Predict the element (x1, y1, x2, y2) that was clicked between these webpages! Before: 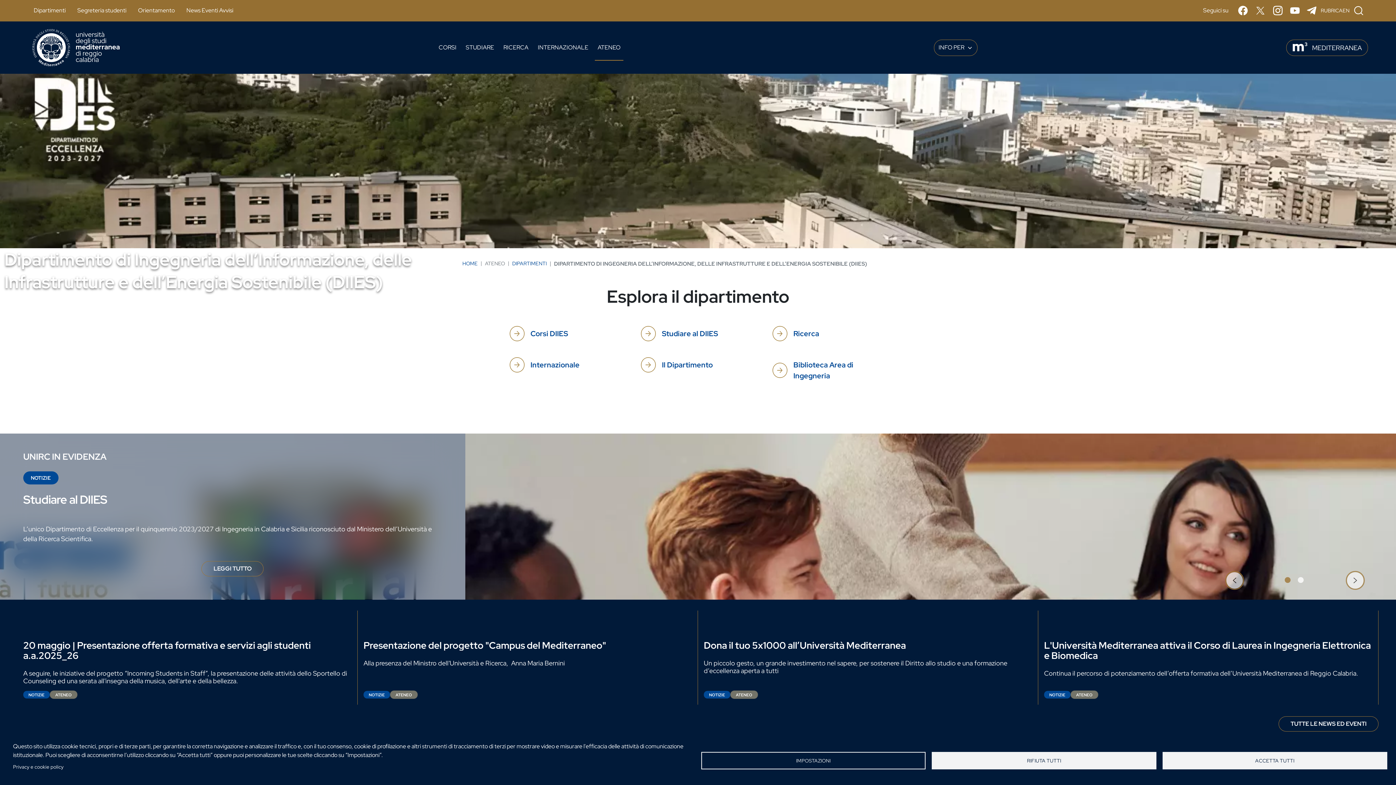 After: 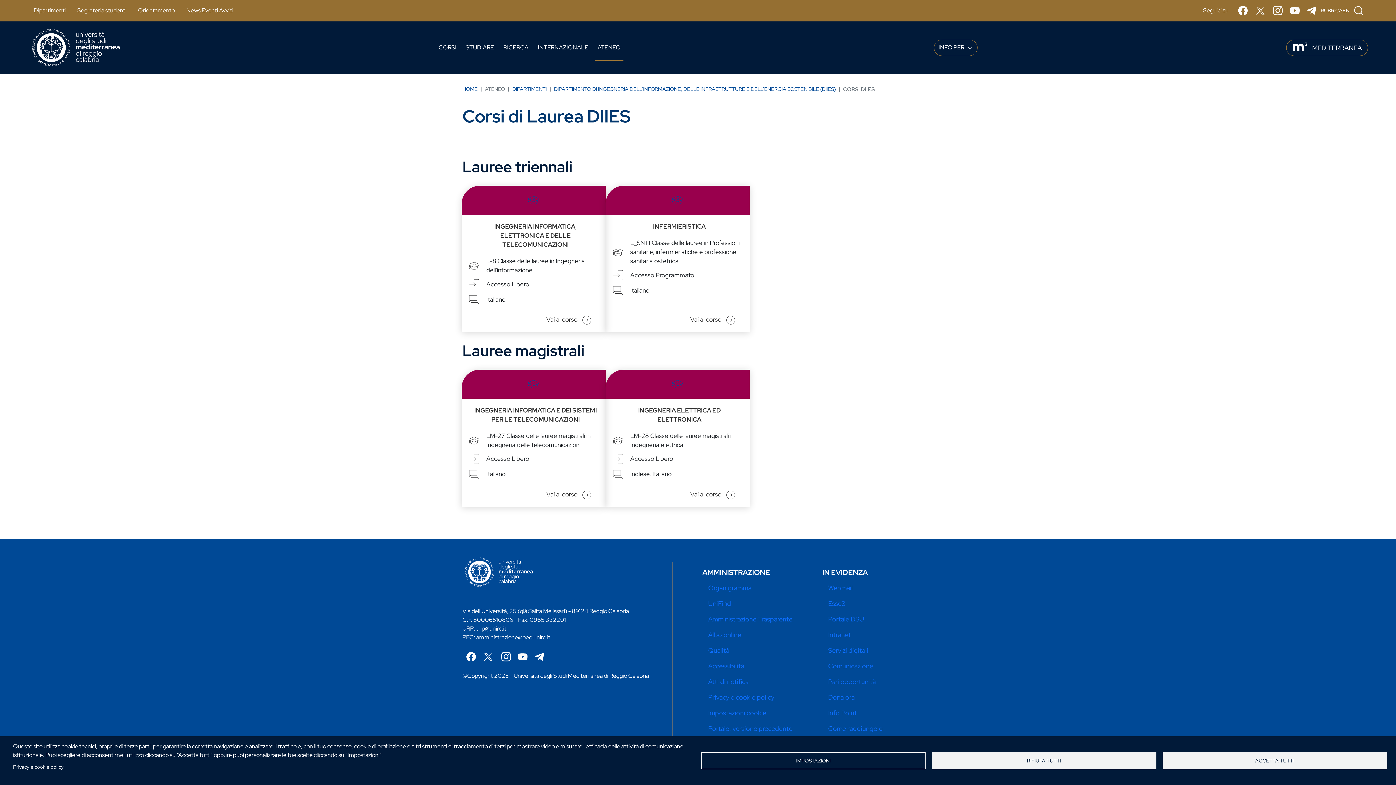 Action: label: Corsi DIIES bbox: (509, 325, 623, 342)